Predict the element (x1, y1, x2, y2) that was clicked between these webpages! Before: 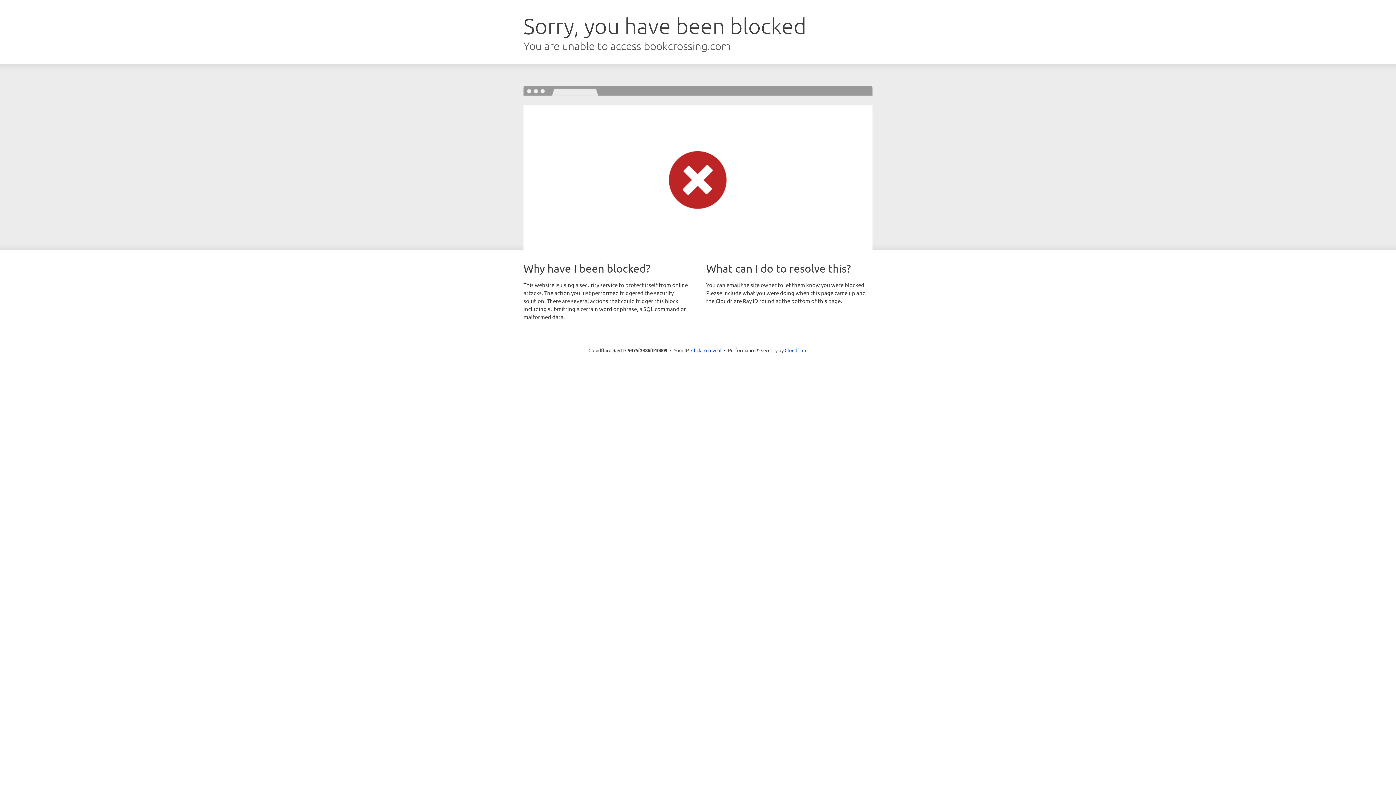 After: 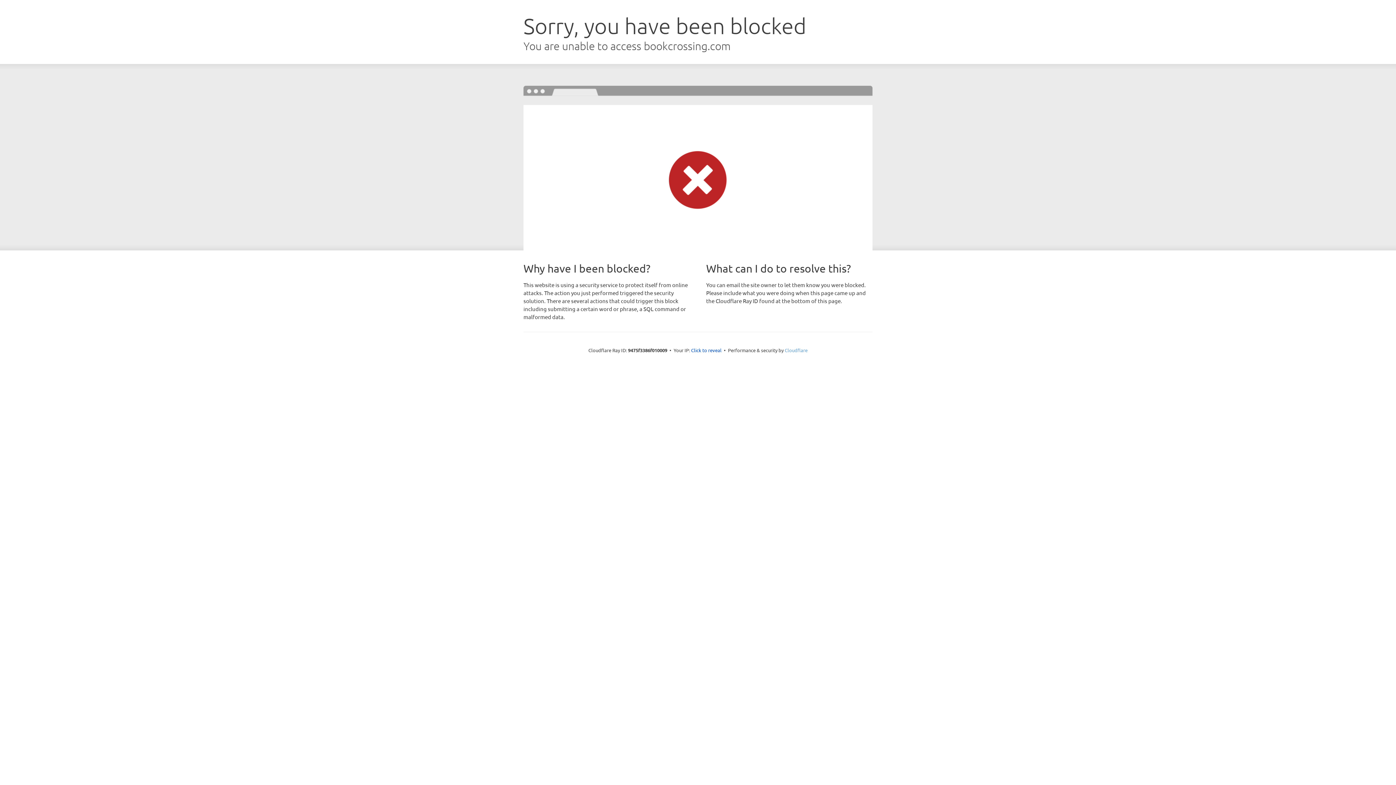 Action: label: Cloudflare bbox: (784, 347, 807, 353)